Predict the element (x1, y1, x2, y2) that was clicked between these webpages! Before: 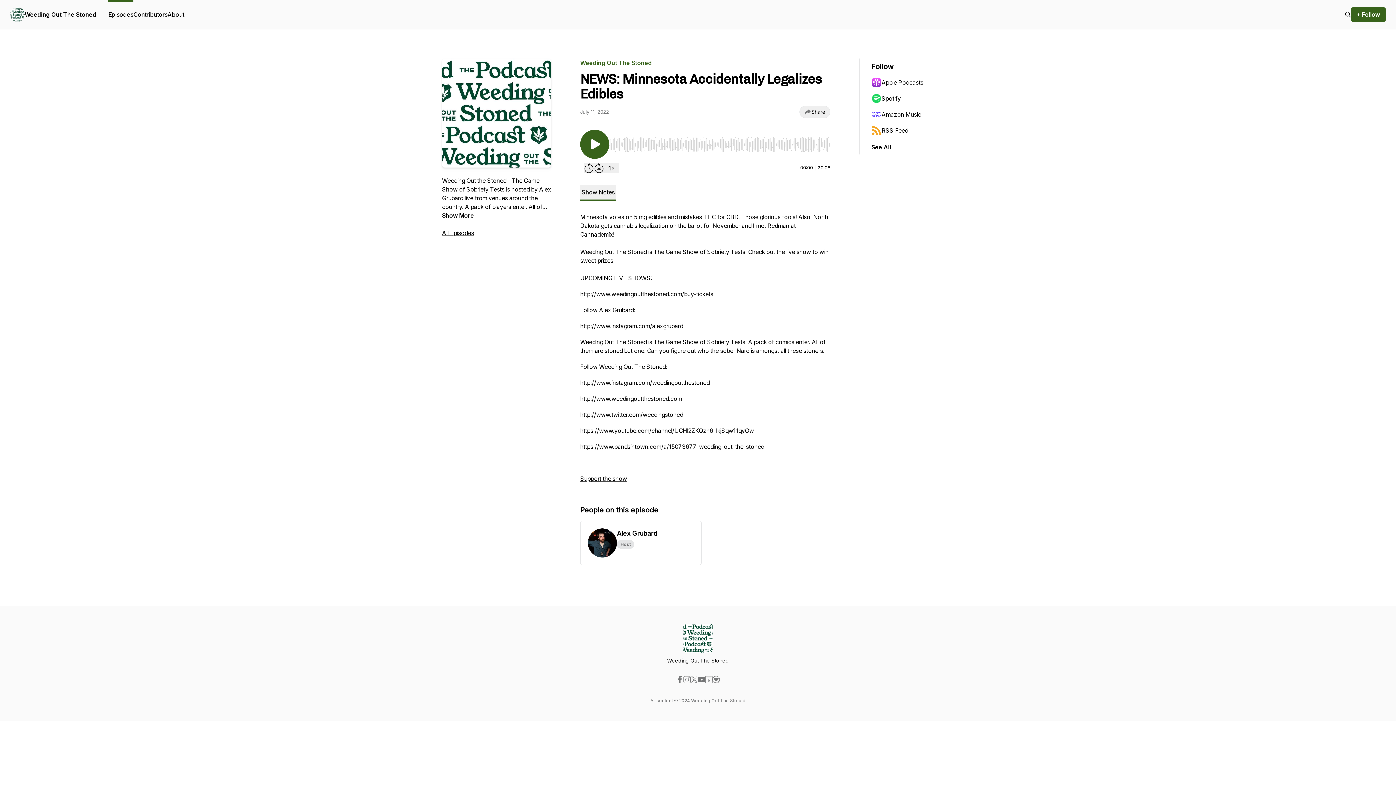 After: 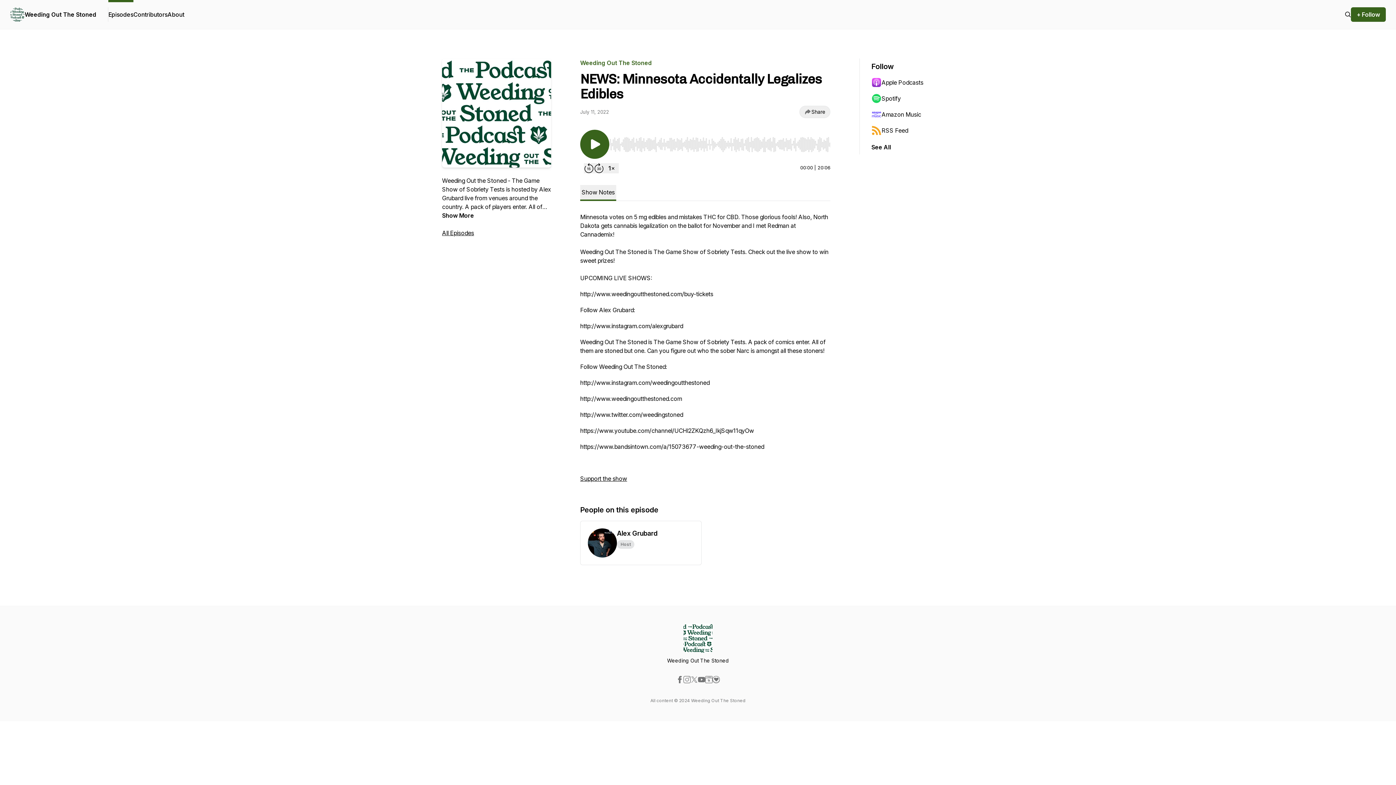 Action: label: Apple Podcasts bbox: (871, 74, 942, 90)